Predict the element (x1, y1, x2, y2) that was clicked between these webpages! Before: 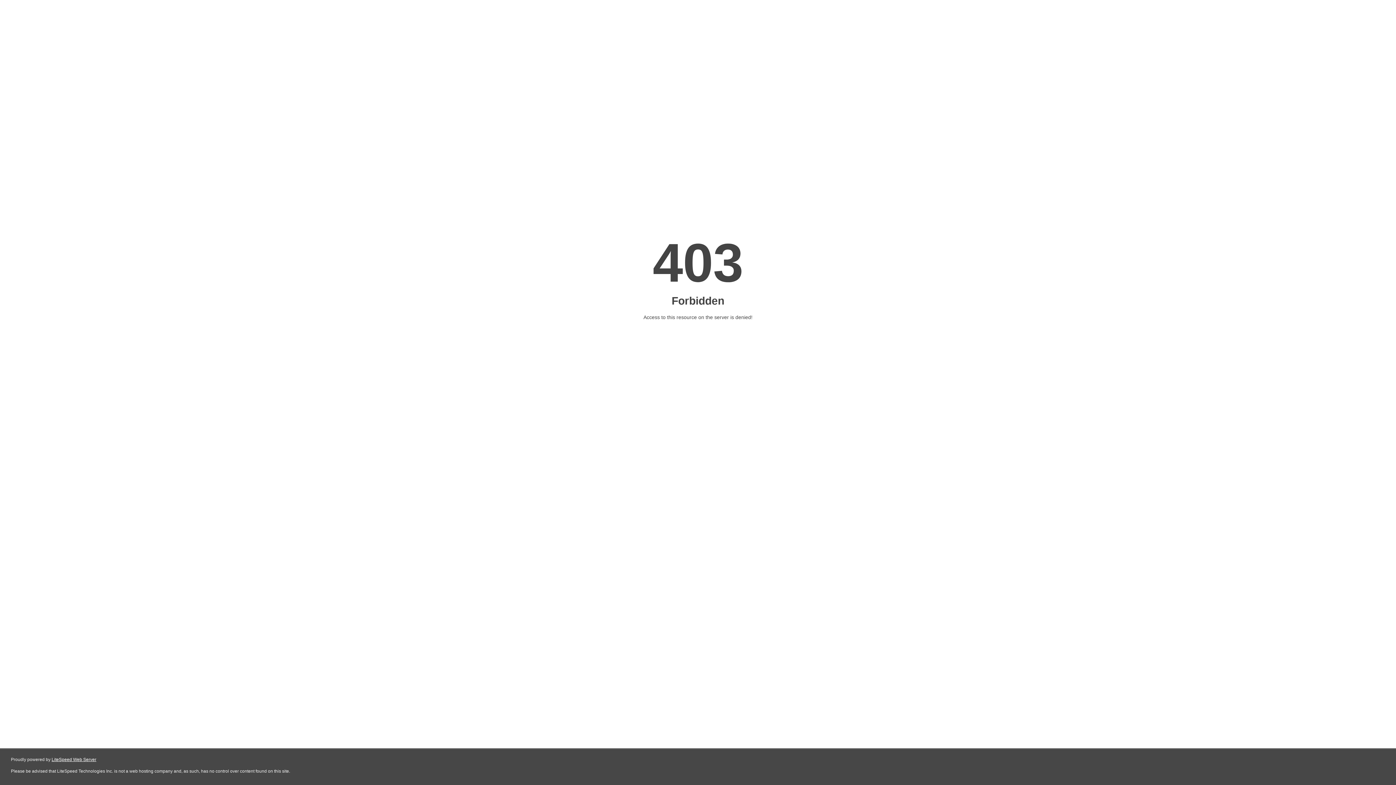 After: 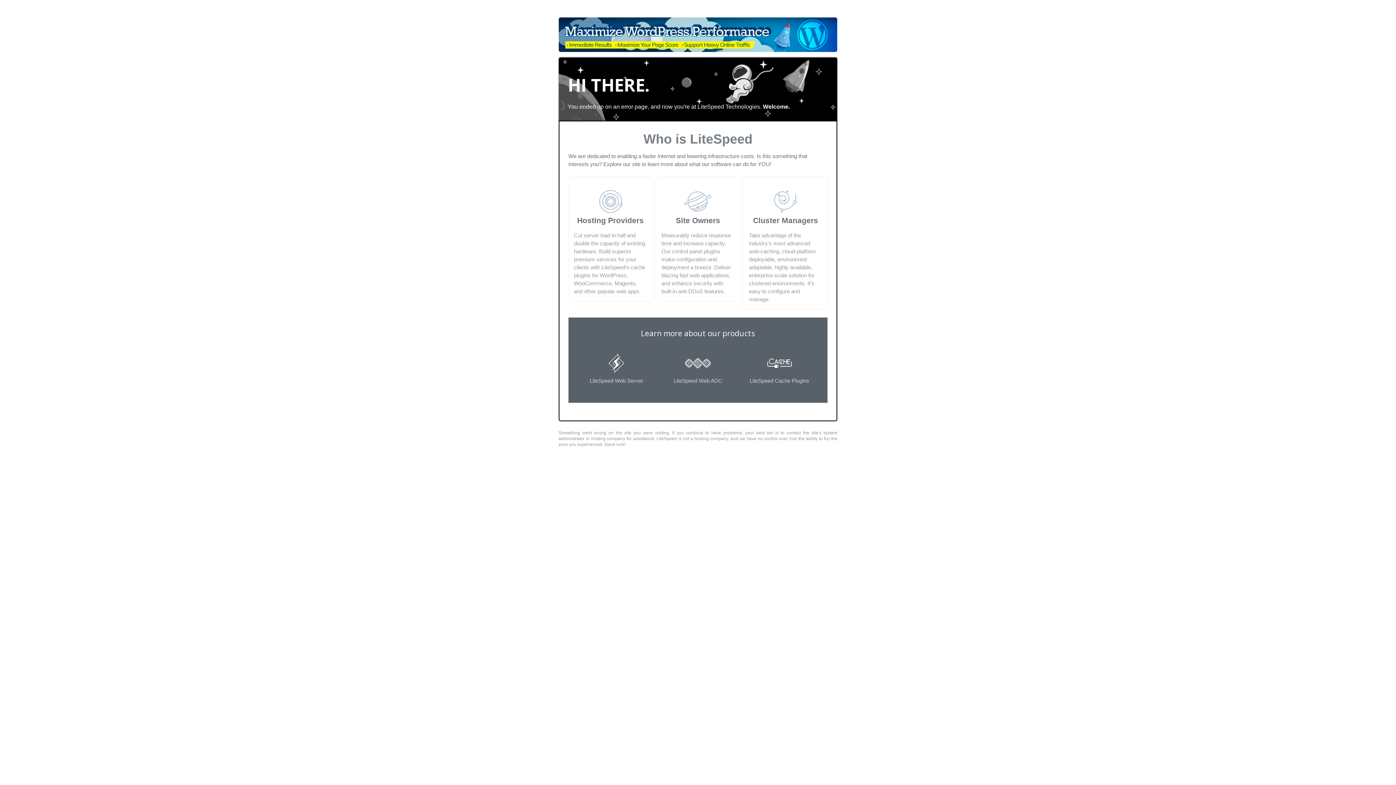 Action: bbox: (51, 757, 96, 762) label: LiteSpeed Web Server